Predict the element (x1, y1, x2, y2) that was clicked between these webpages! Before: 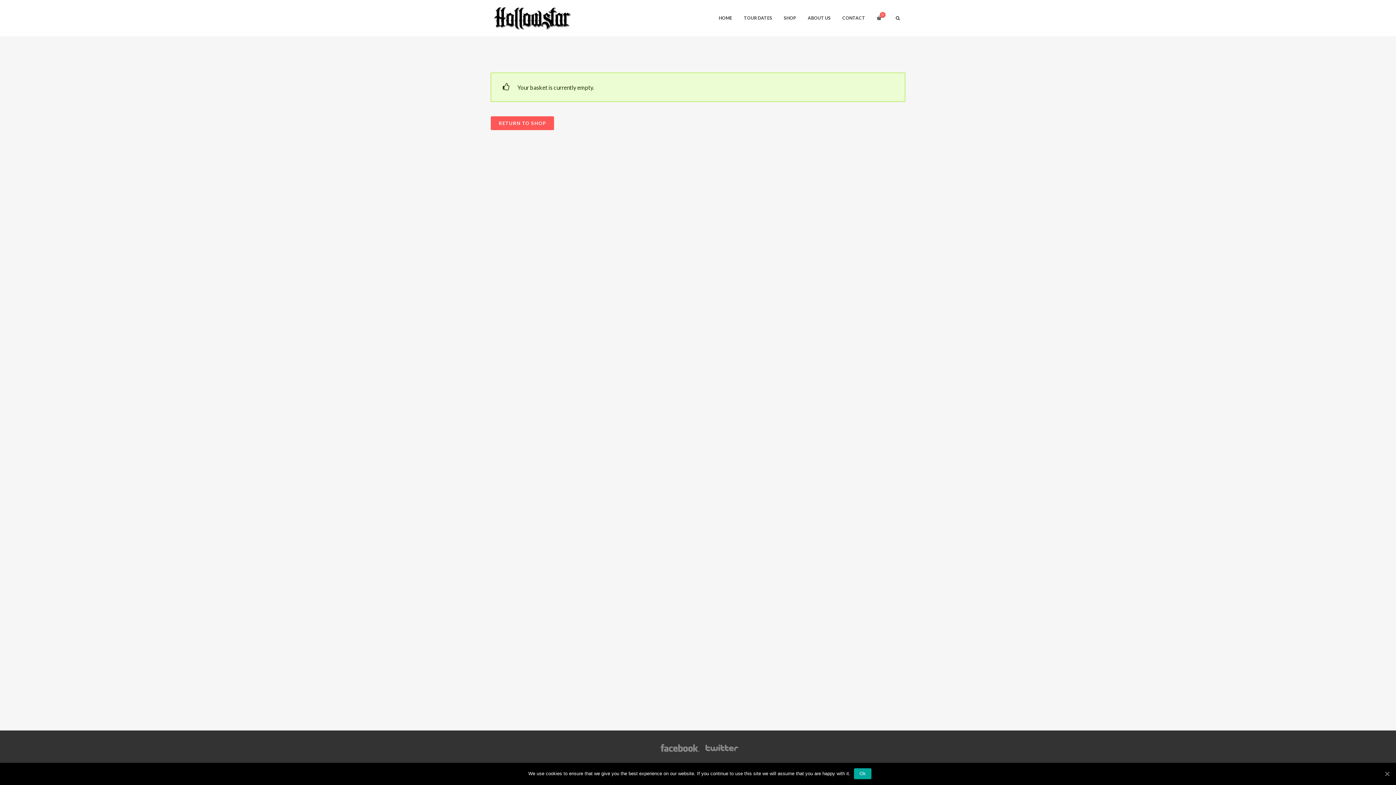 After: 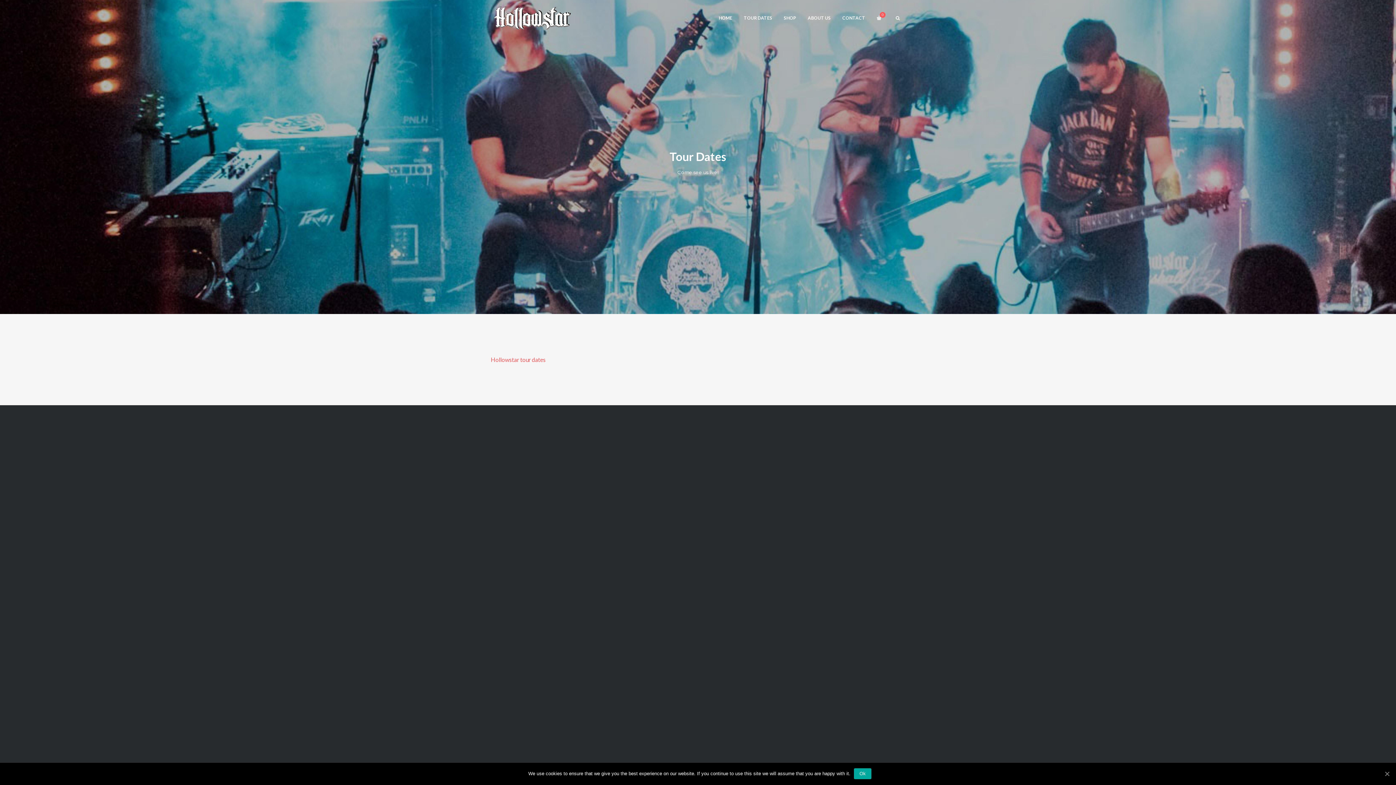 Action: label: TOUR DATES bbox: (738, 0, 777, 36)